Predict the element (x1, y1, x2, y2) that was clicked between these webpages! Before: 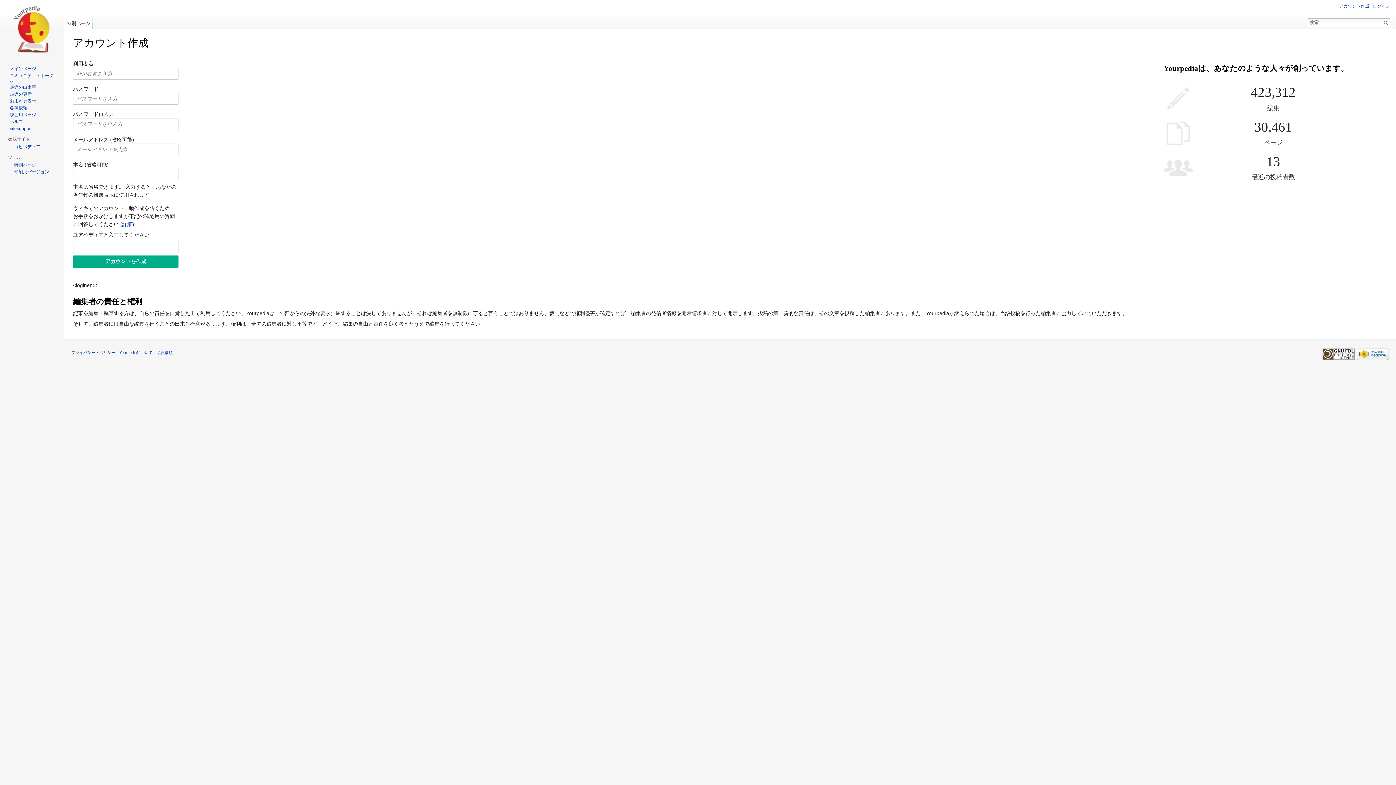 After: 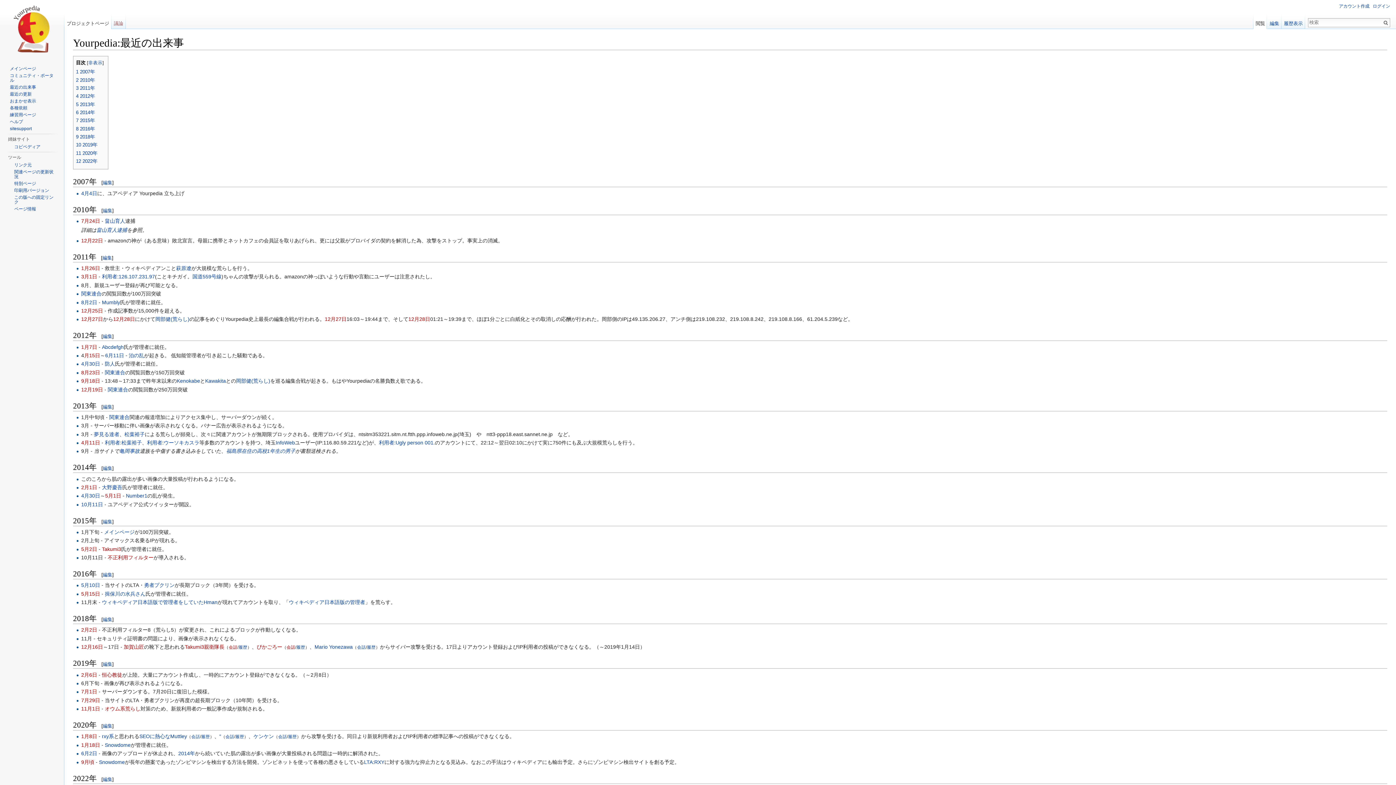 Action: label: 最近の出来事 bbox: (9, 84, 36, 89)